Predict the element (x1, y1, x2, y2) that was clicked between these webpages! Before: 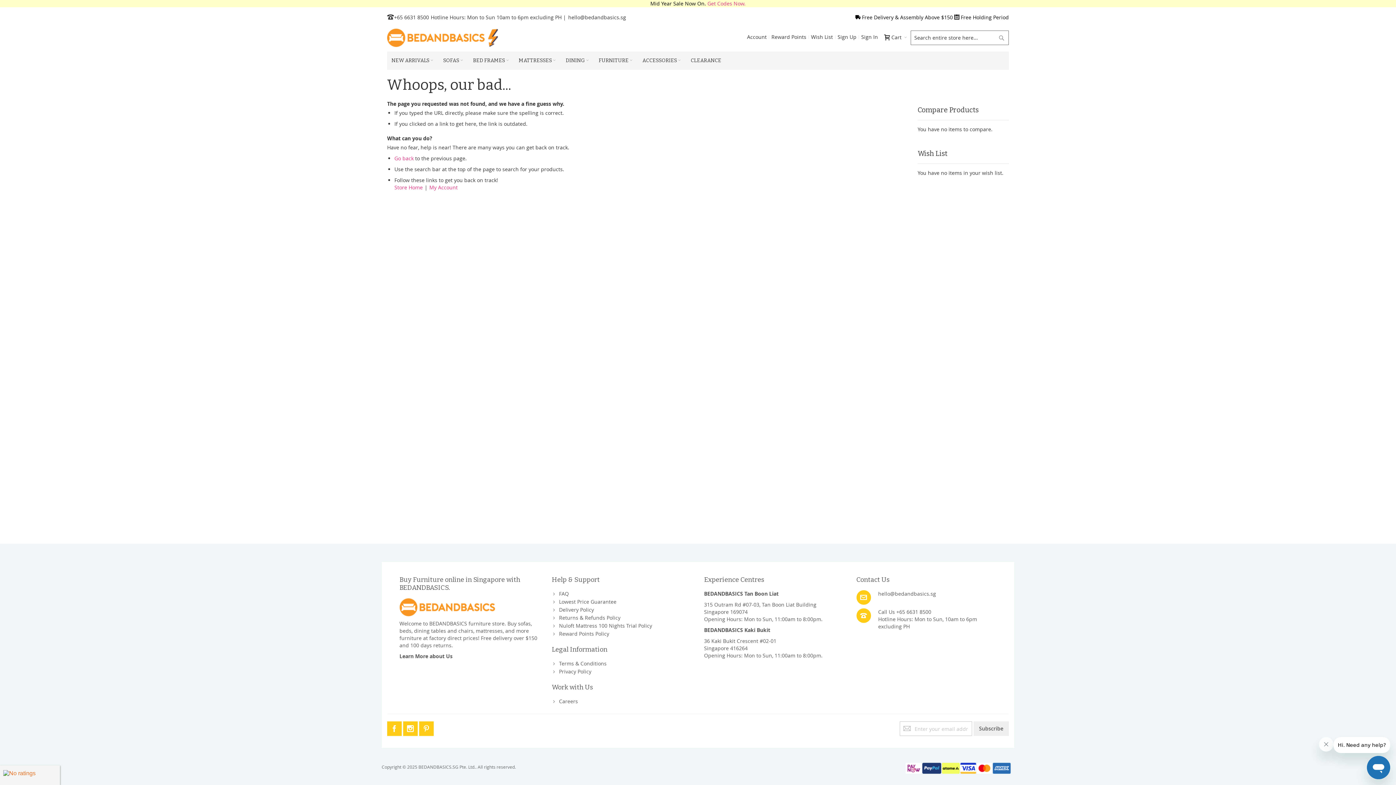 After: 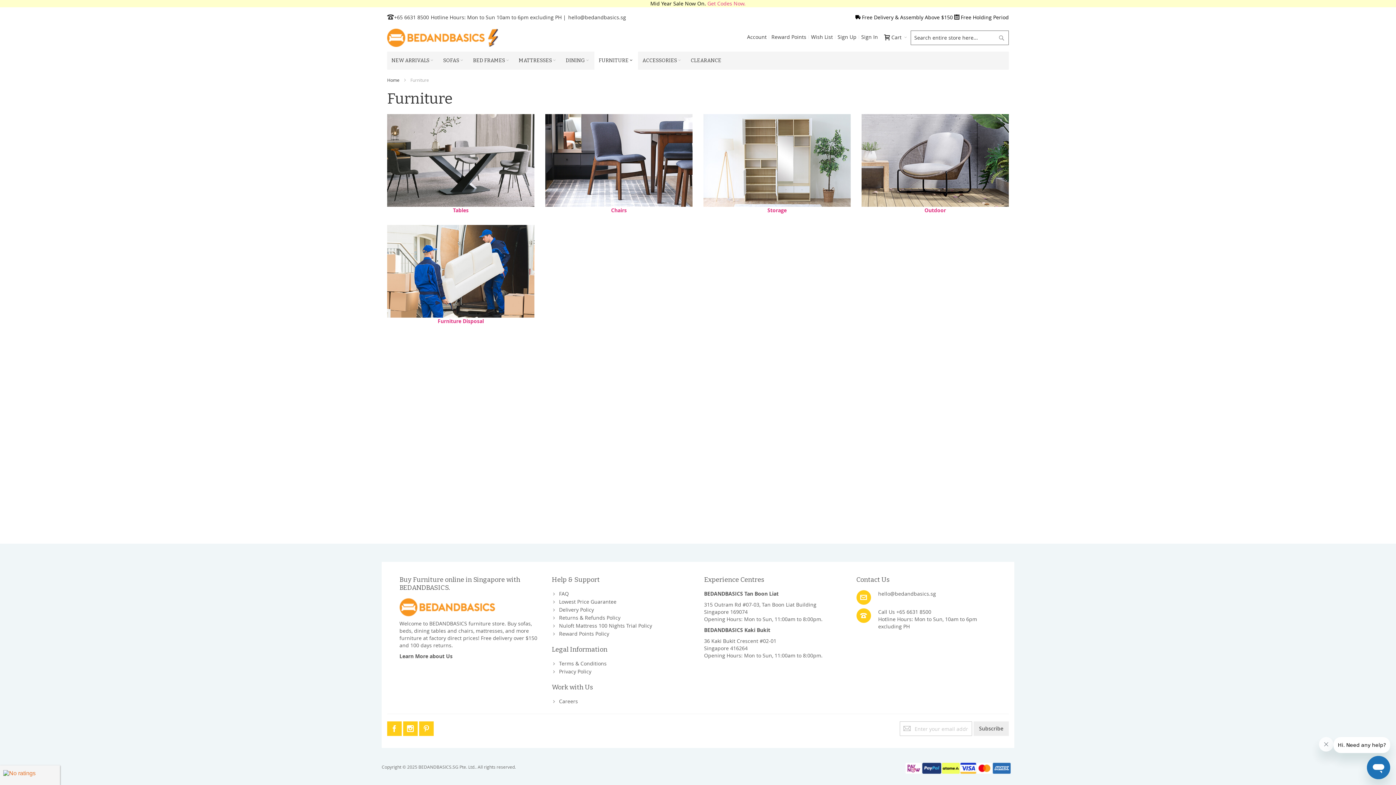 Action: bbox: (594, 51, 638, 69) label: FURNITURE